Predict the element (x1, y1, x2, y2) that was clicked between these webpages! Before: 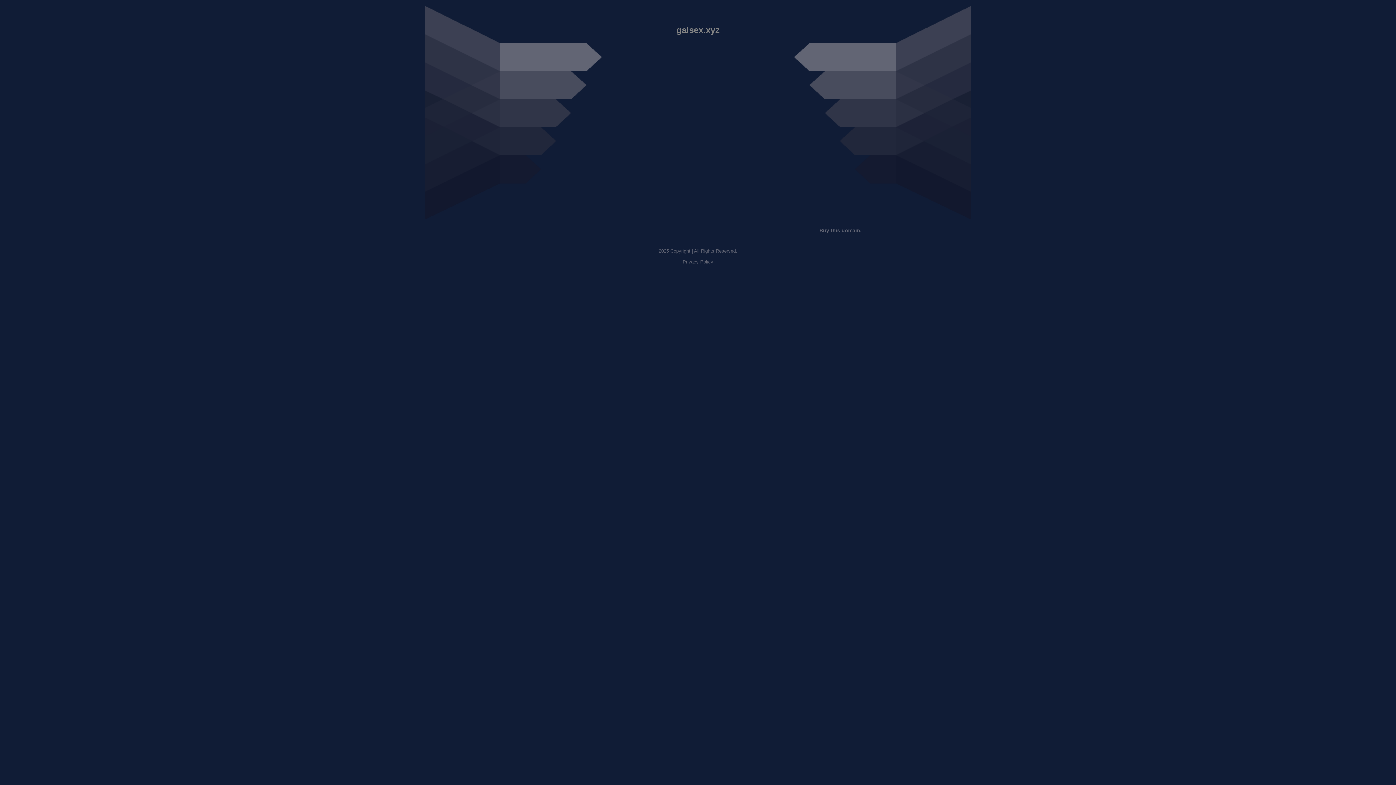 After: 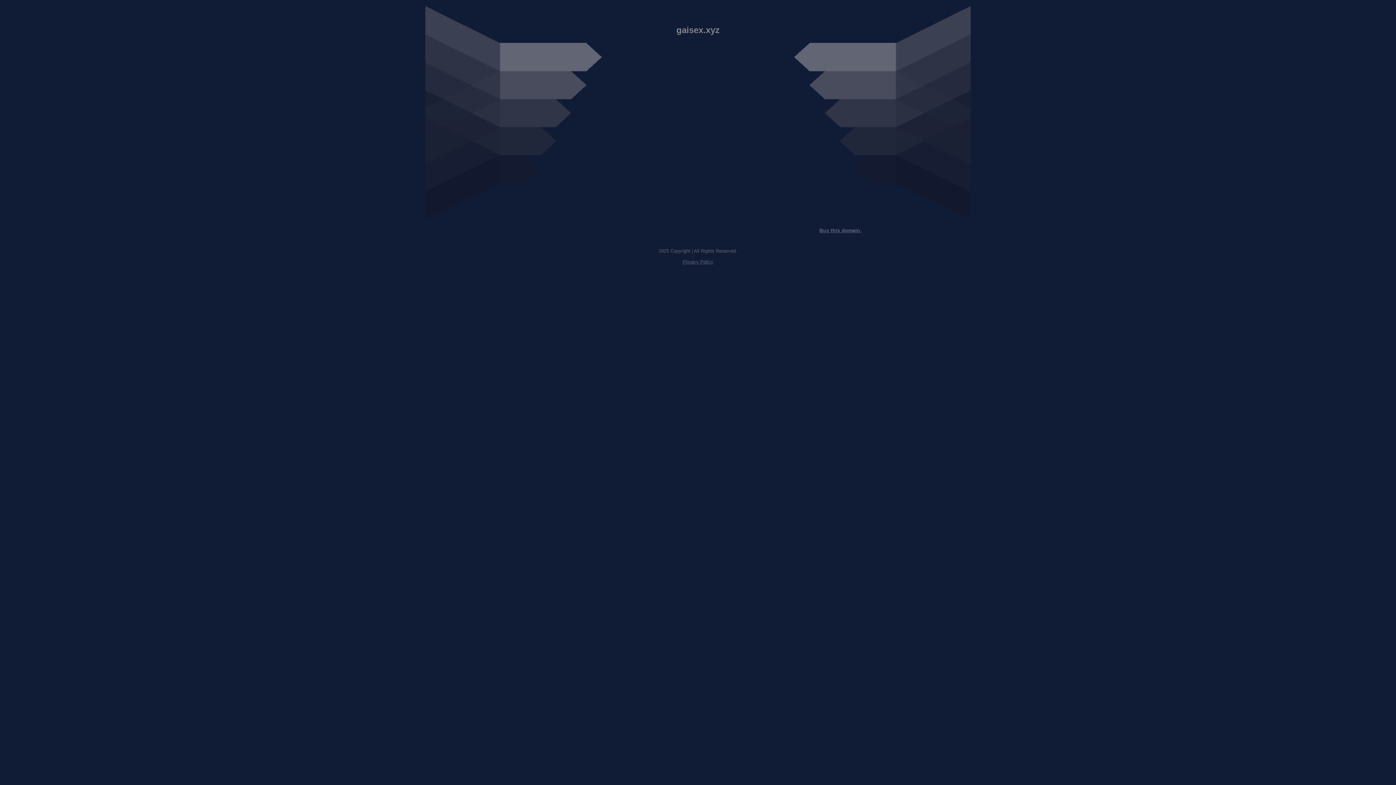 Action: bbox: (819, 227, 861, 233) label: Buy this domain.